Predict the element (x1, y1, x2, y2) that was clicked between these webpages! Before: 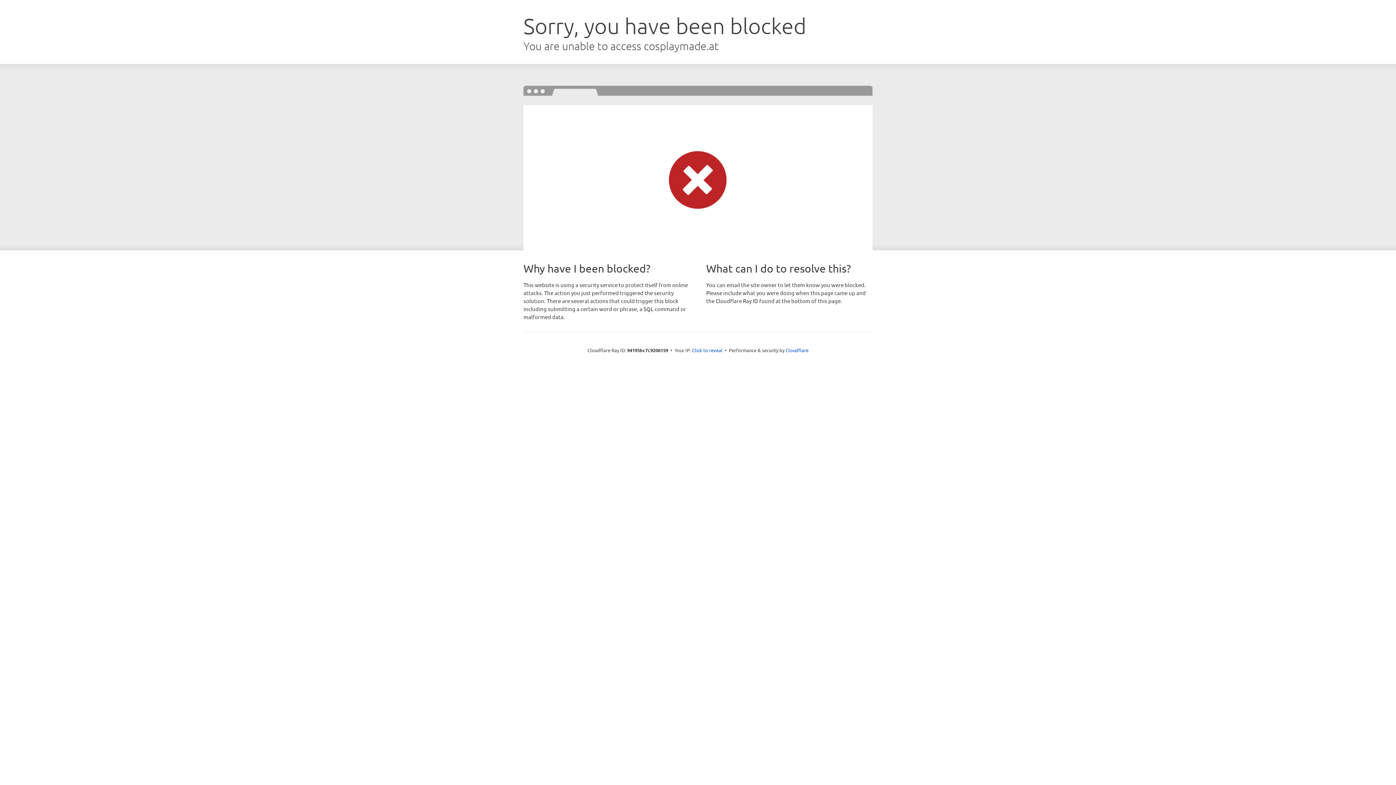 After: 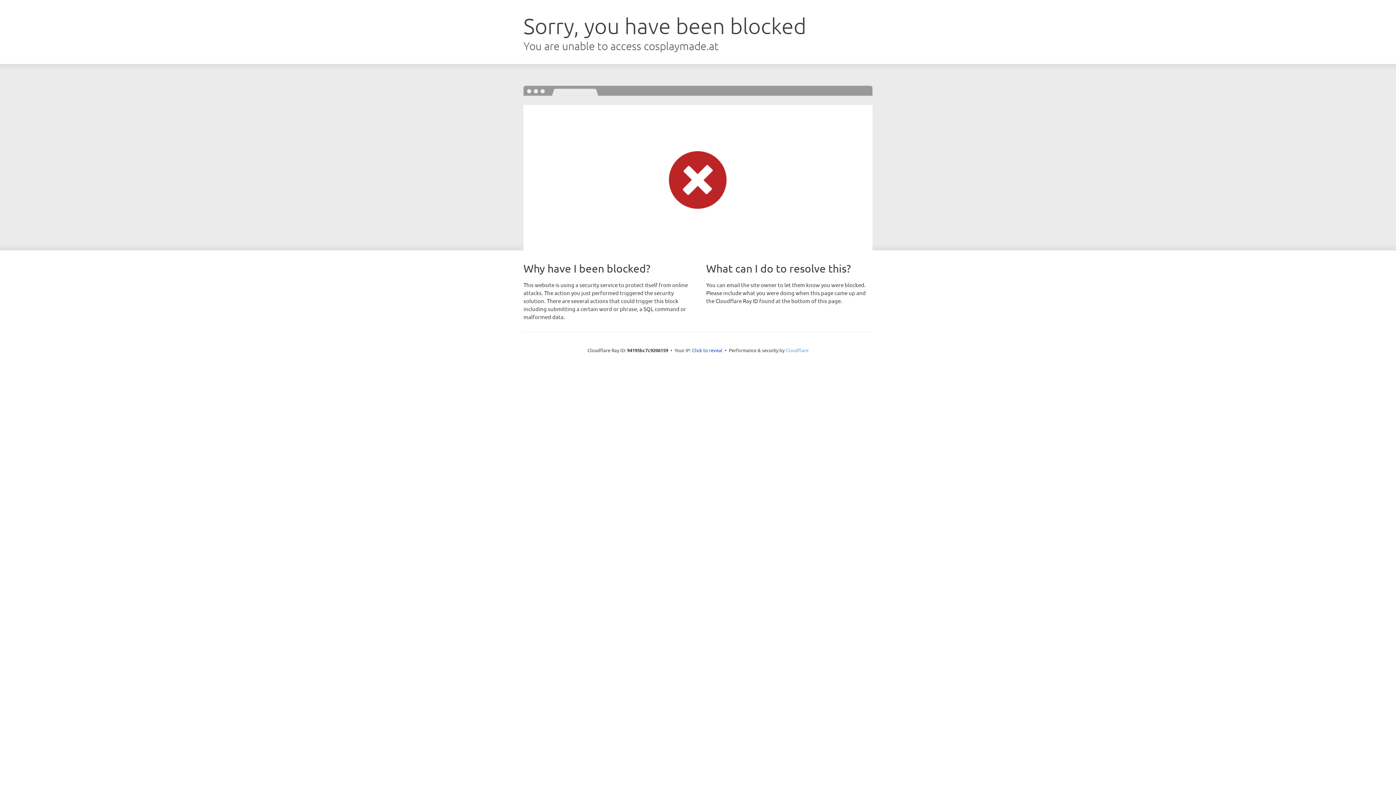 Action: label: Cloudflare bbox: (785, 347, 808, 353)